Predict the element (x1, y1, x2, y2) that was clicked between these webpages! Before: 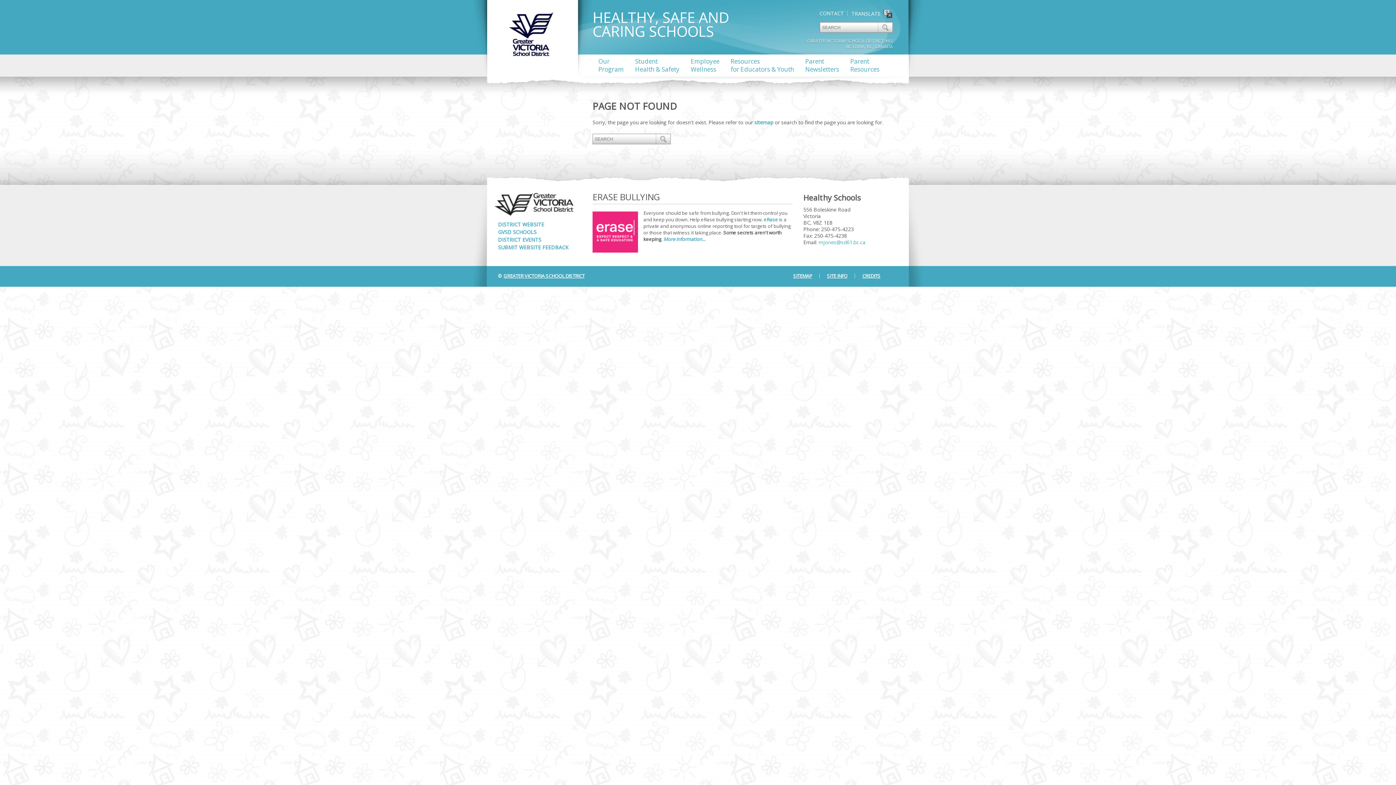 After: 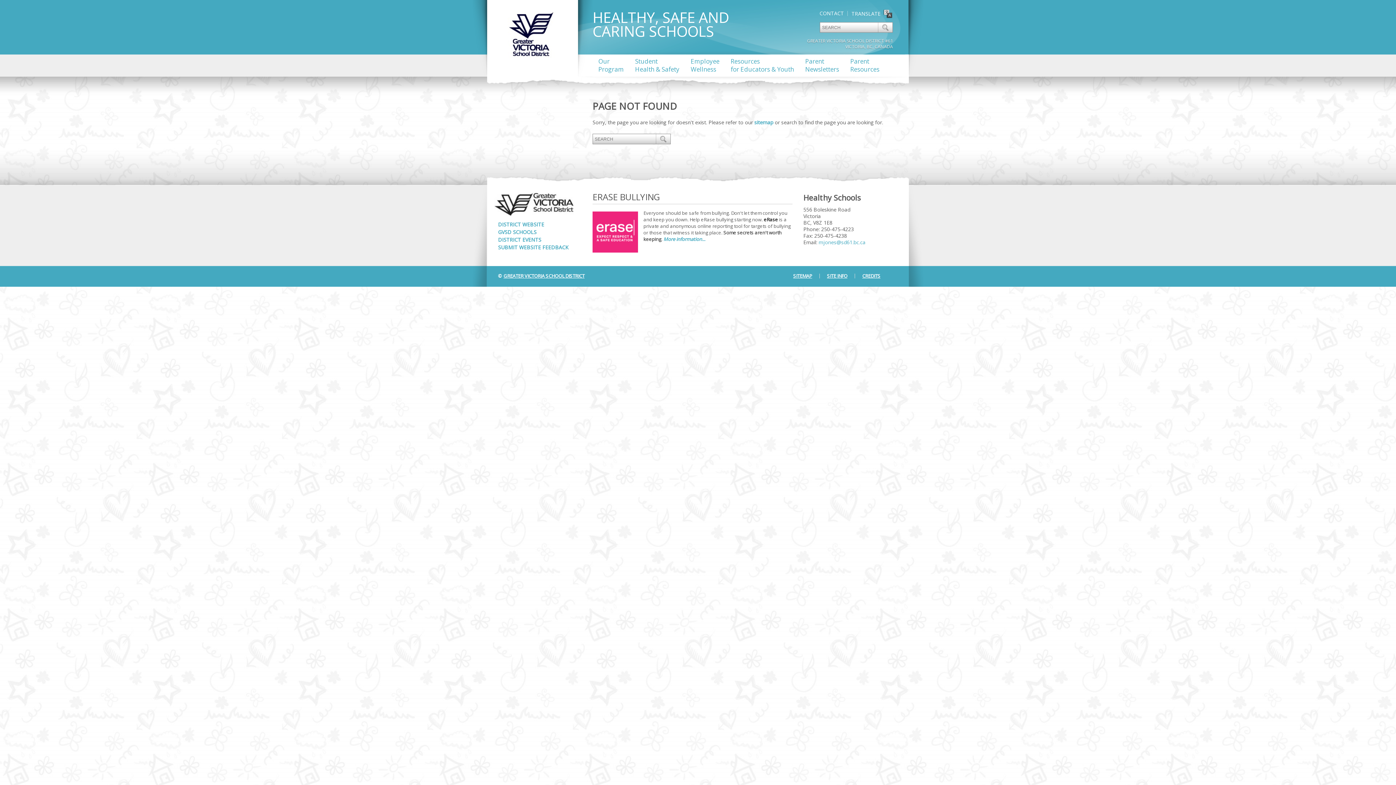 Action: bbox: (763, 216, 778, 222) label: eRase